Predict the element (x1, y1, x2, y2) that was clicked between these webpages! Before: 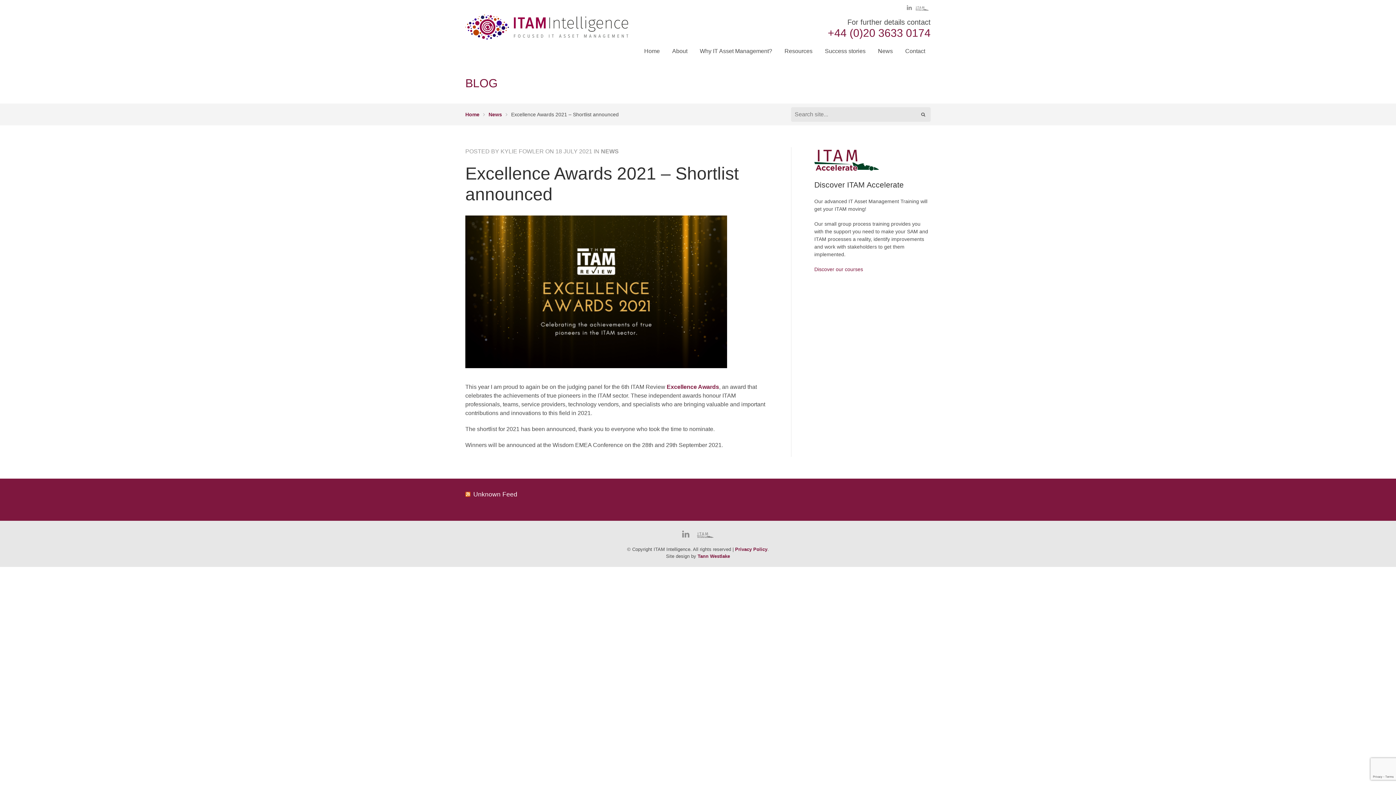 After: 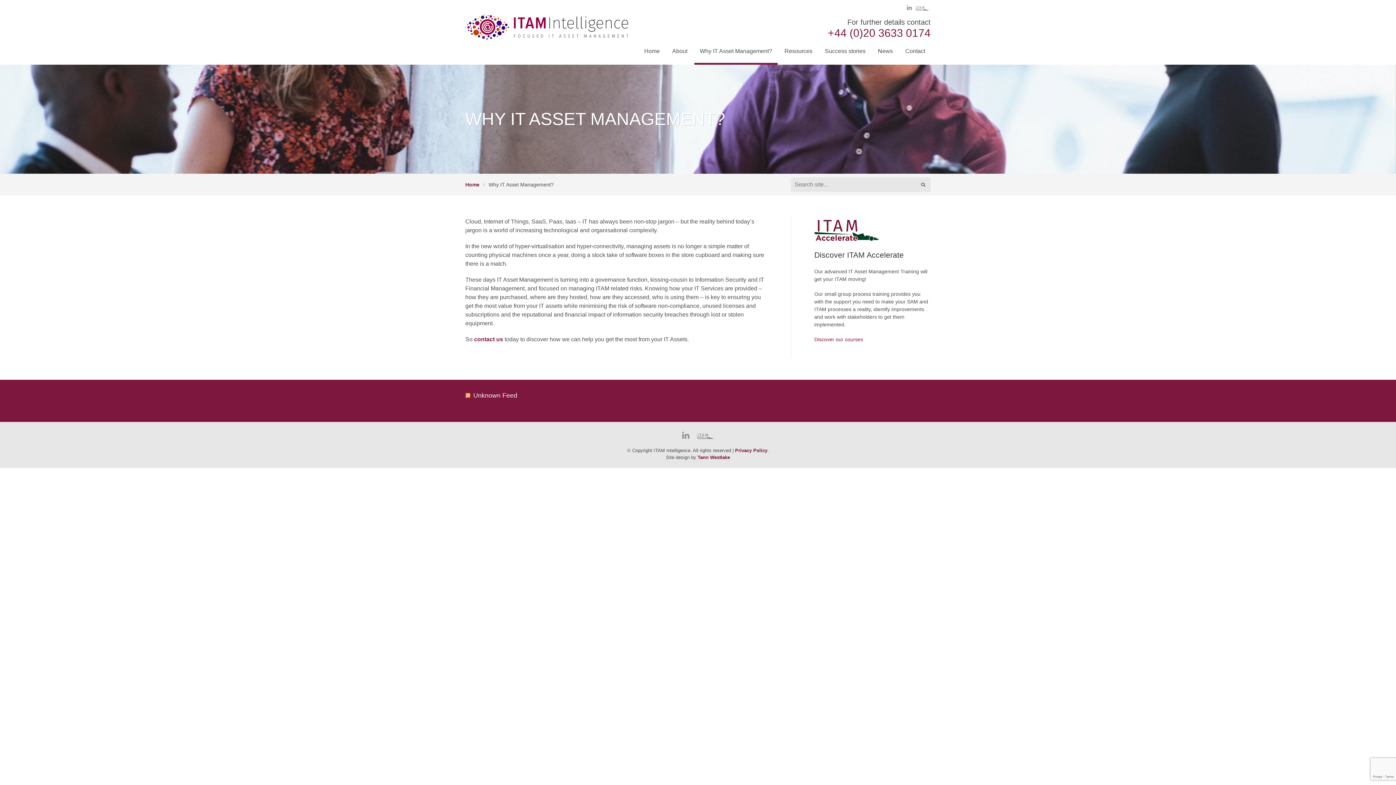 Action: bbox: (700, 46, 772, 55) label: Why IT Asset Management?